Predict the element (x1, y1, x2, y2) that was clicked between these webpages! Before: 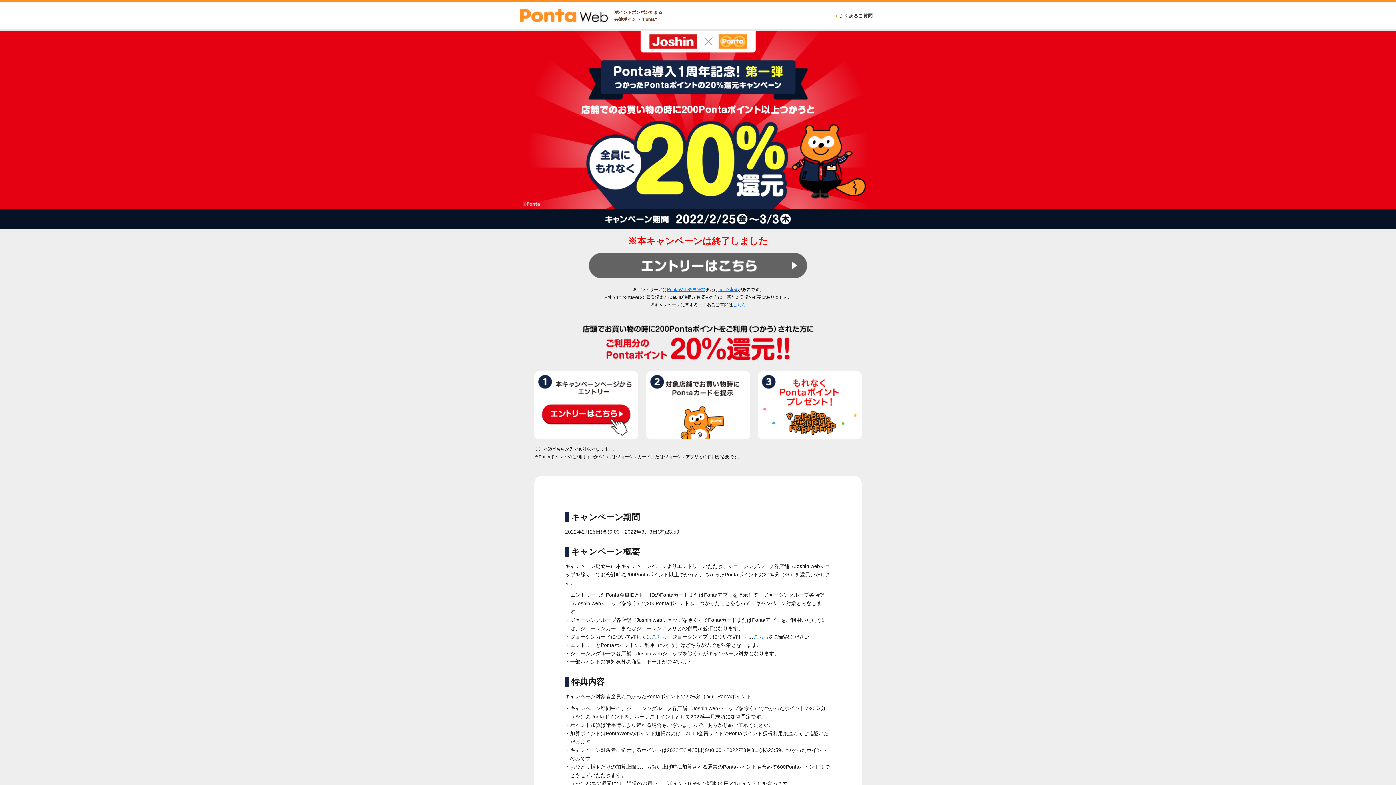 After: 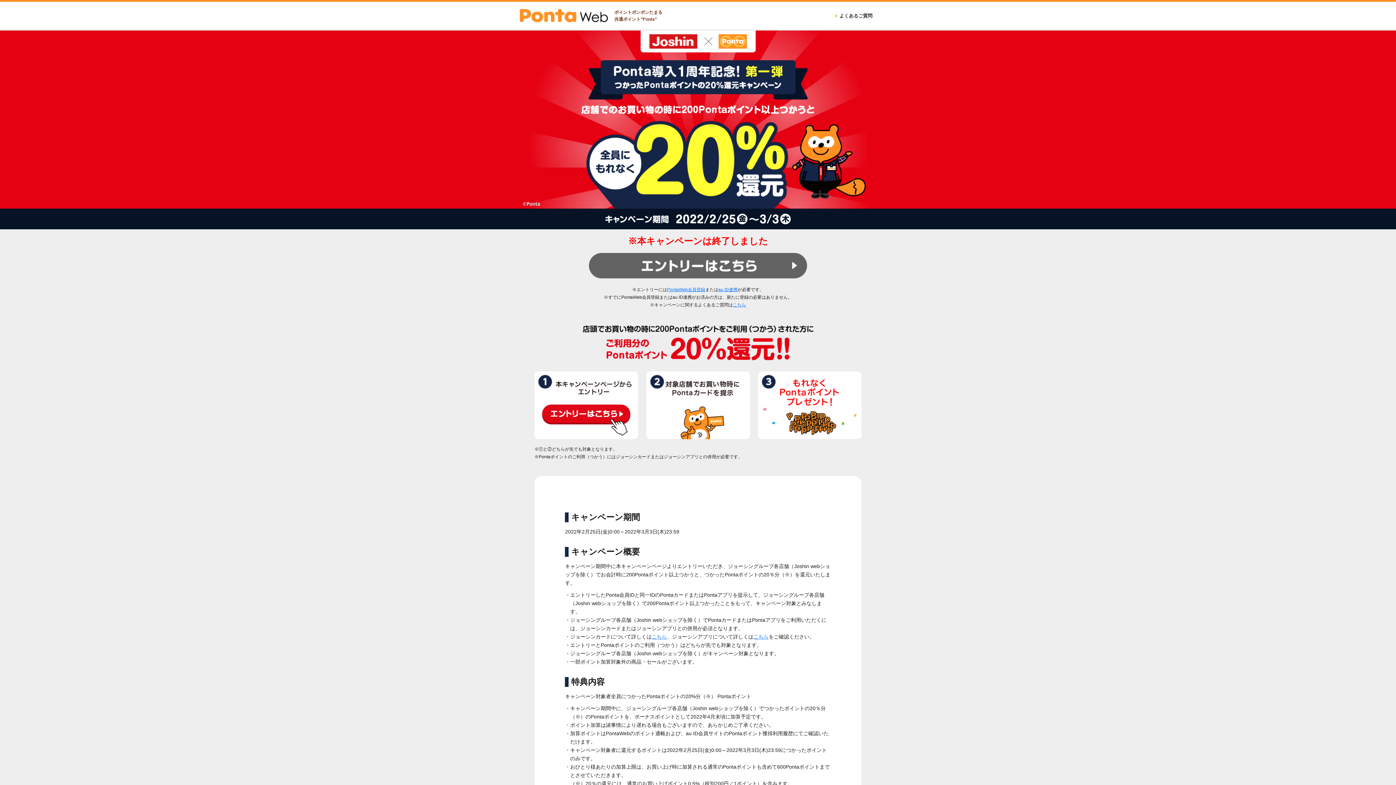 Action: bbox: (753, 634, 768, 640) label: こちら